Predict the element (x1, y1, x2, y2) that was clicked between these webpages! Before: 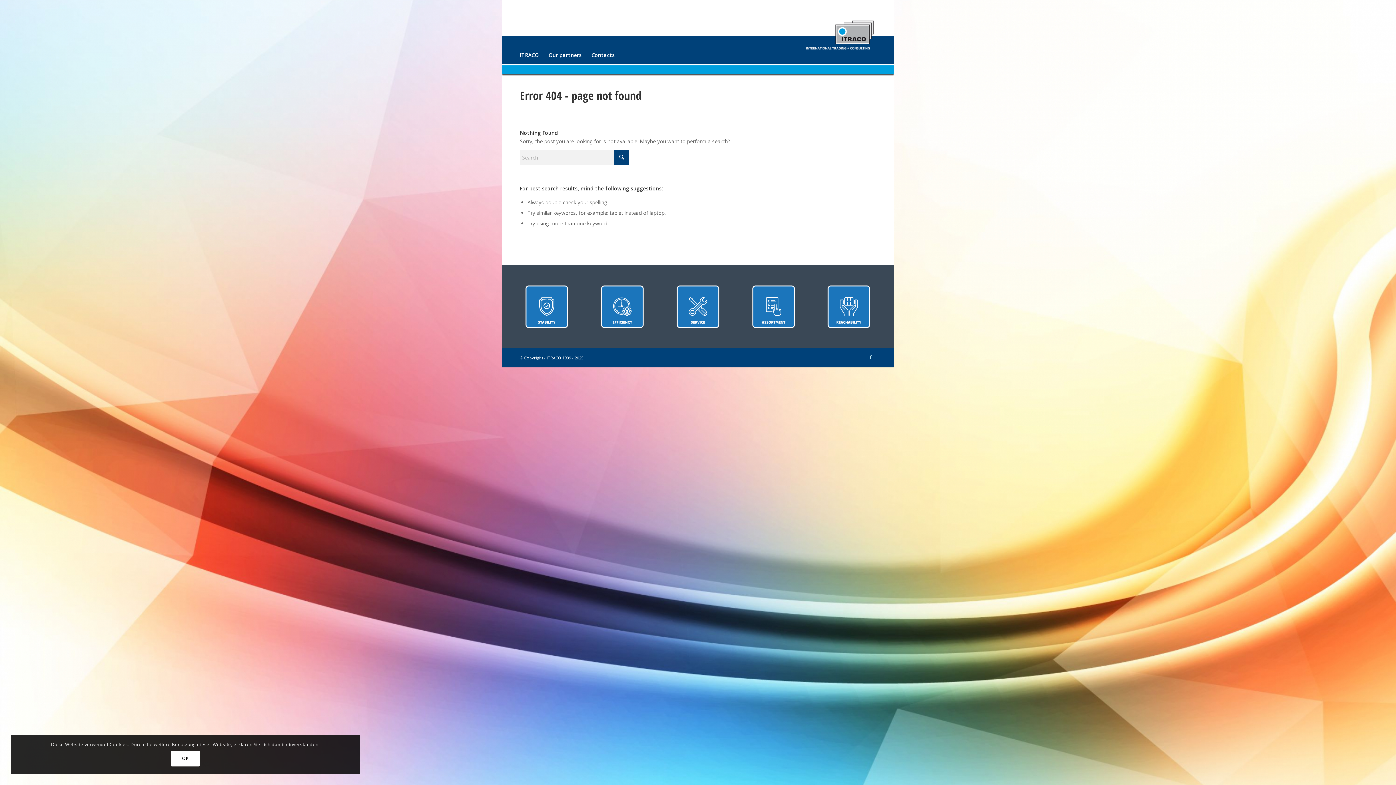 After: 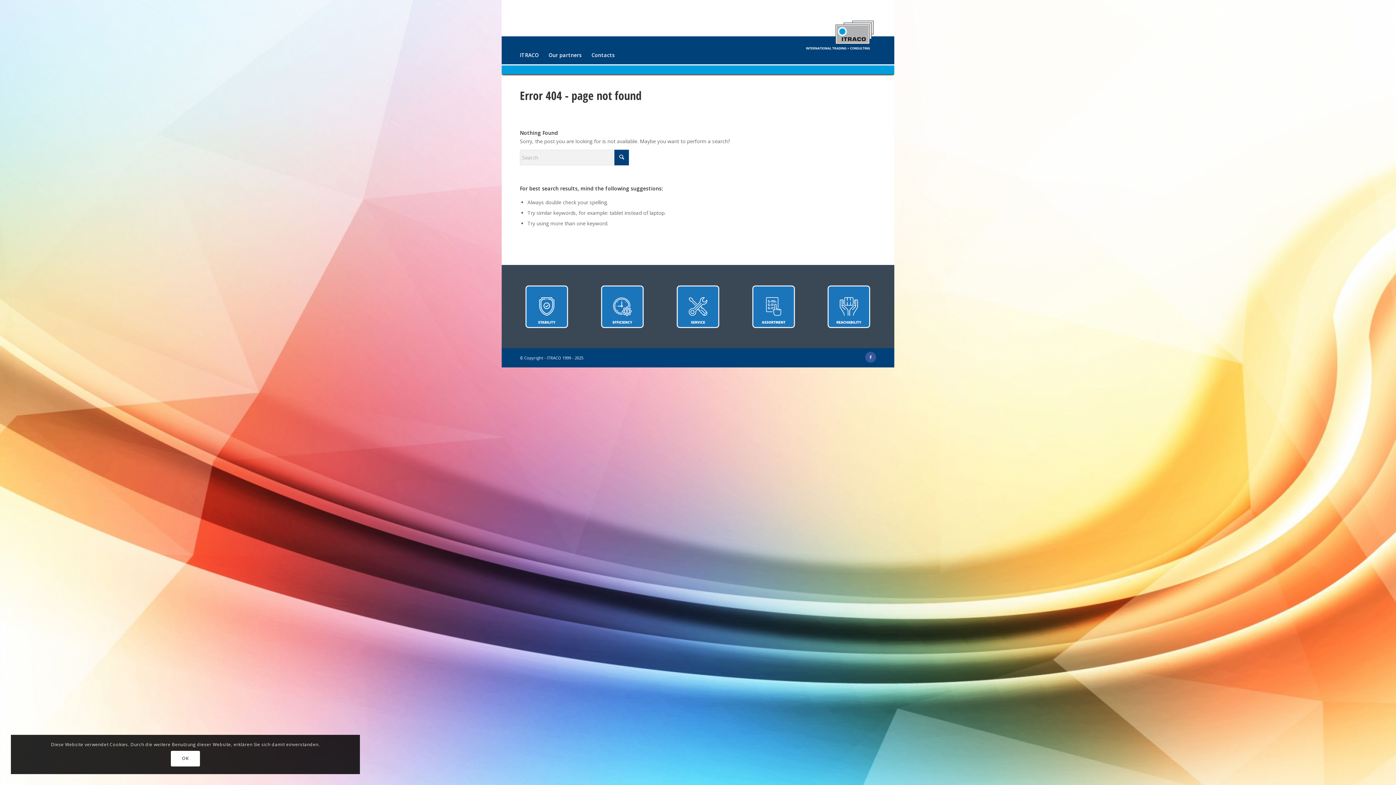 Action: label: Link to Facebook bbox: (865, 351, 876, 362)